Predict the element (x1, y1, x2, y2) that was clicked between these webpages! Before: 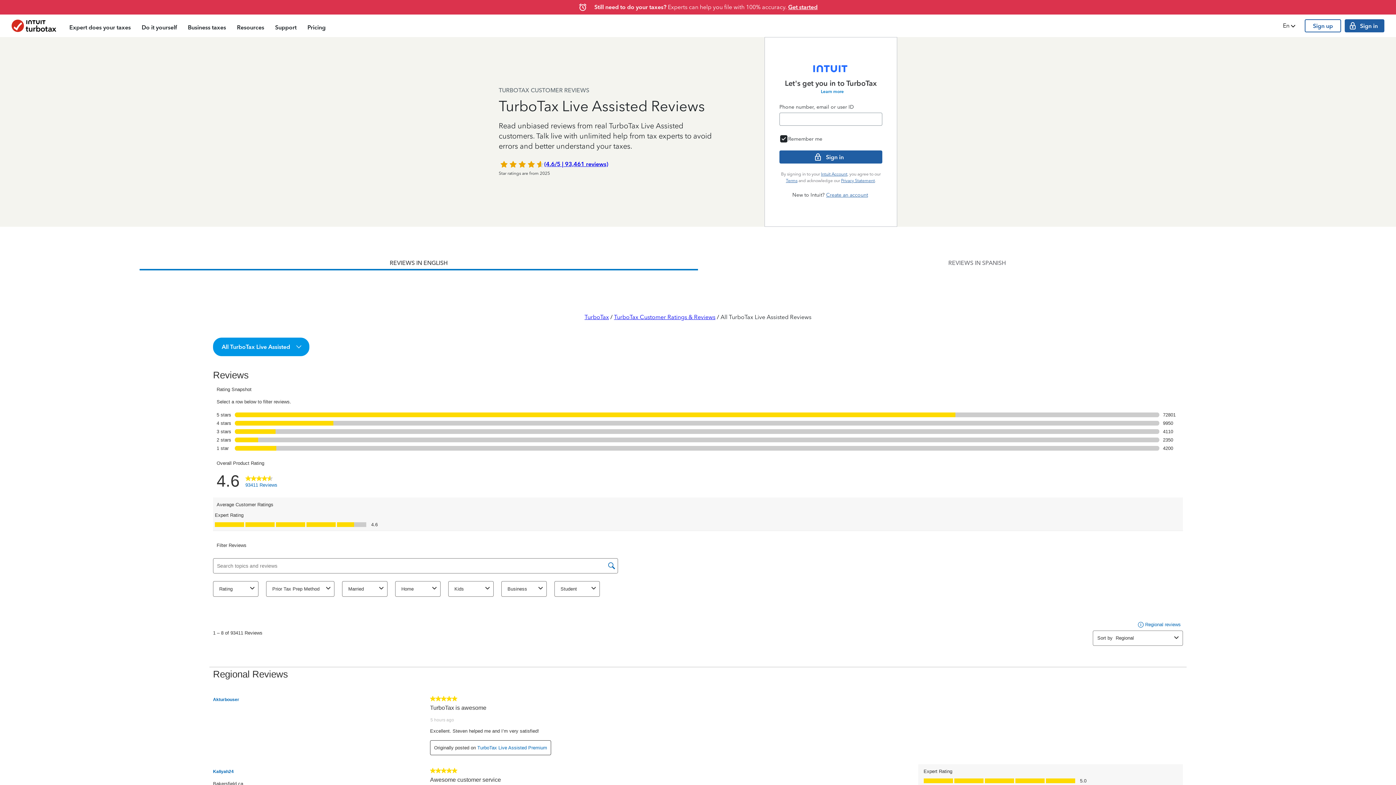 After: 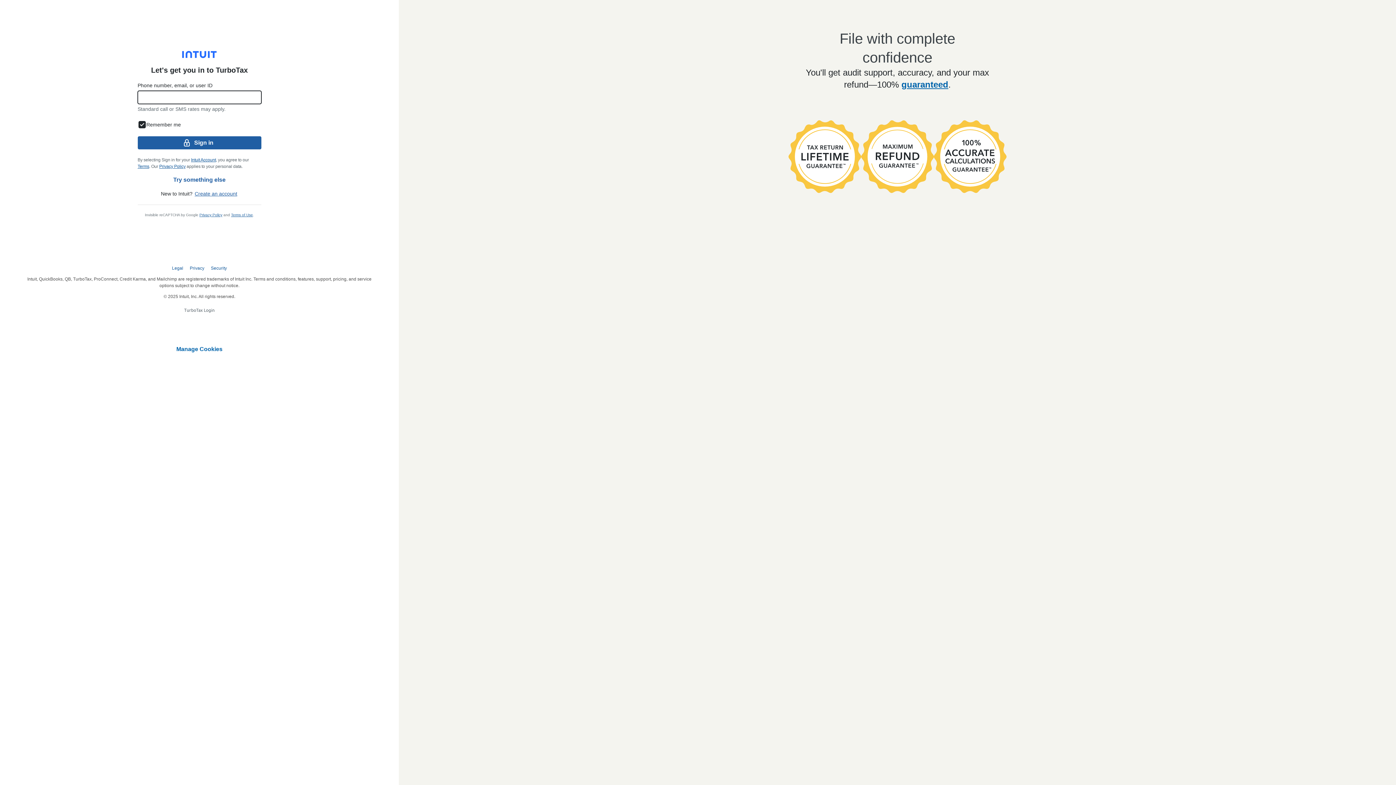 Action: bbox: (1345, 19, 1384, 32) label: Sign in